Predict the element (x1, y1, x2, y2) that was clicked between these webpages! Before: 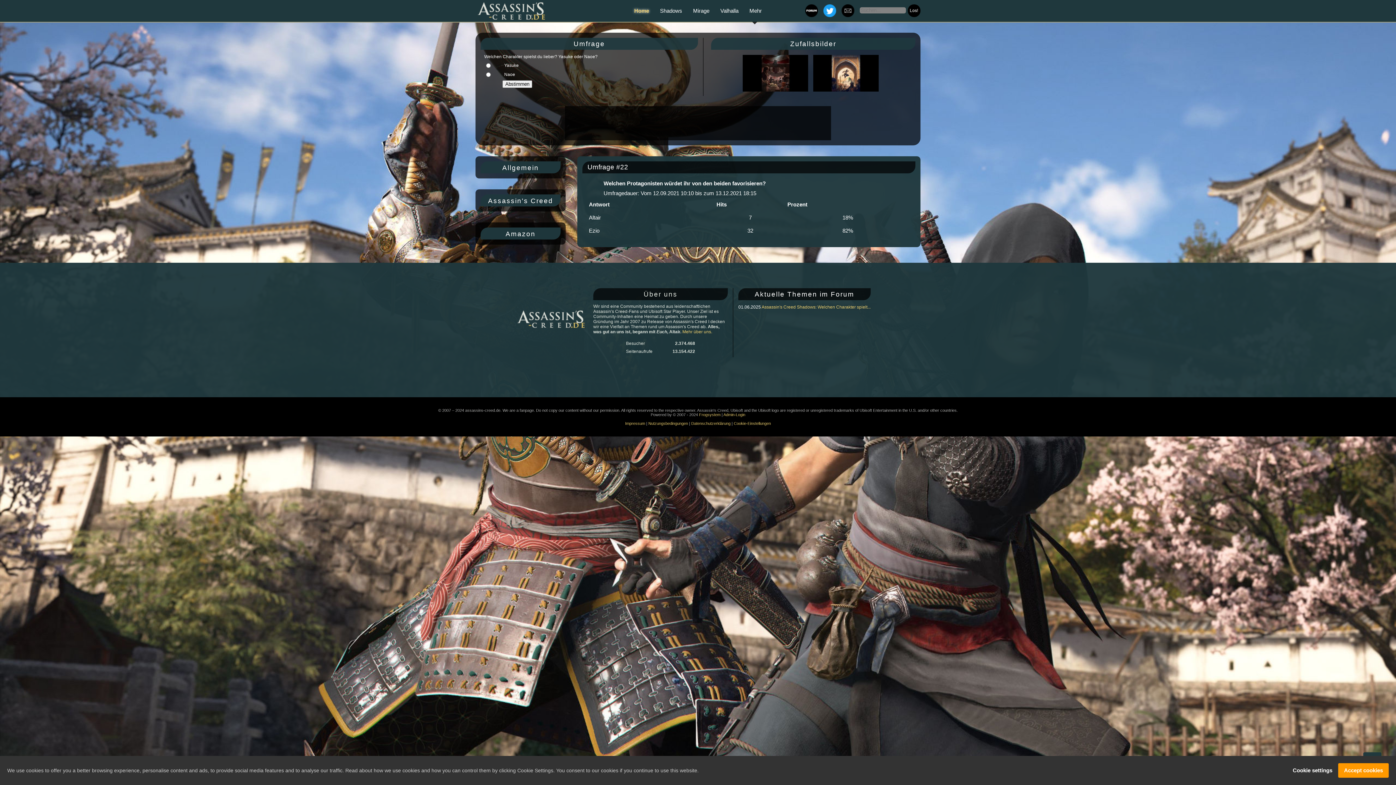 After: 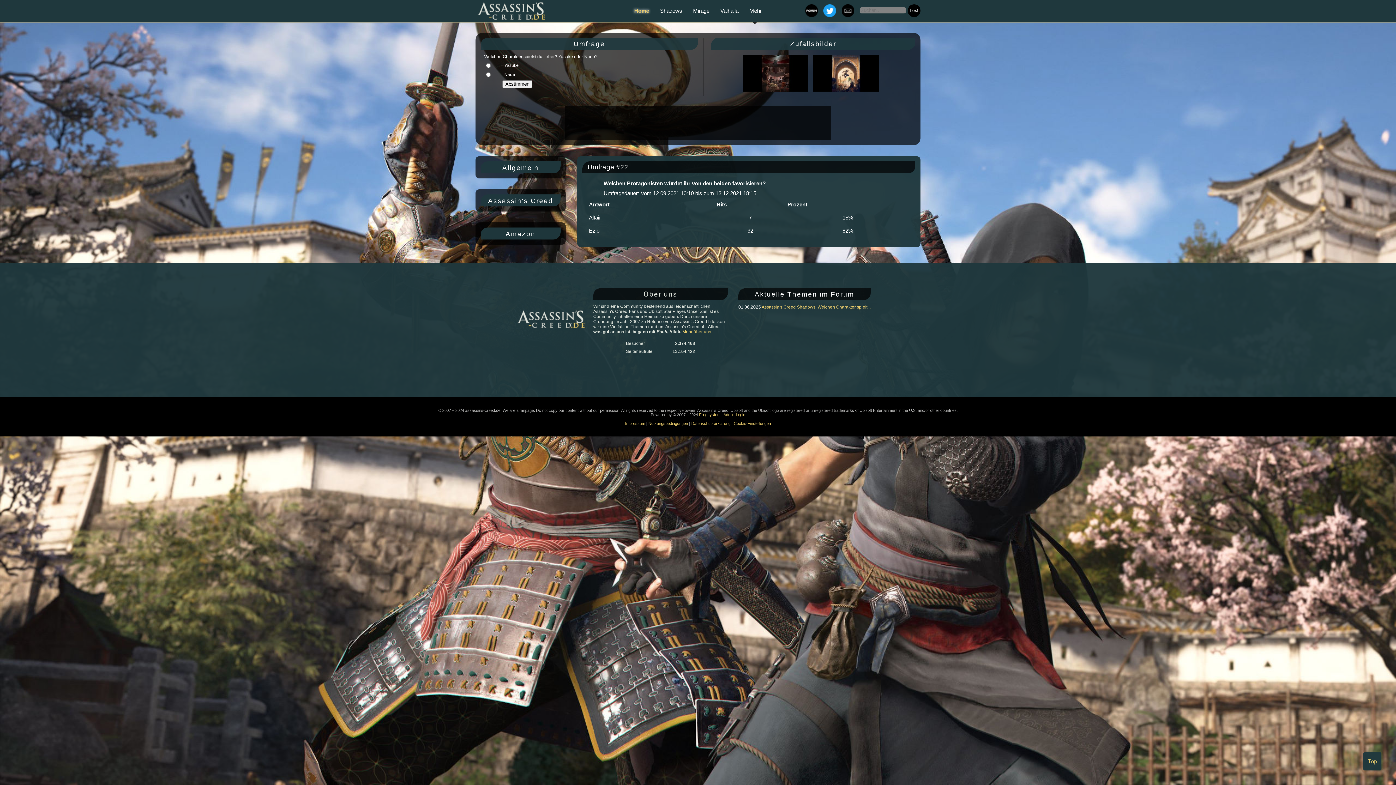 Action: bbox: (1338, 763, 1389, 778) label: Accept cookies